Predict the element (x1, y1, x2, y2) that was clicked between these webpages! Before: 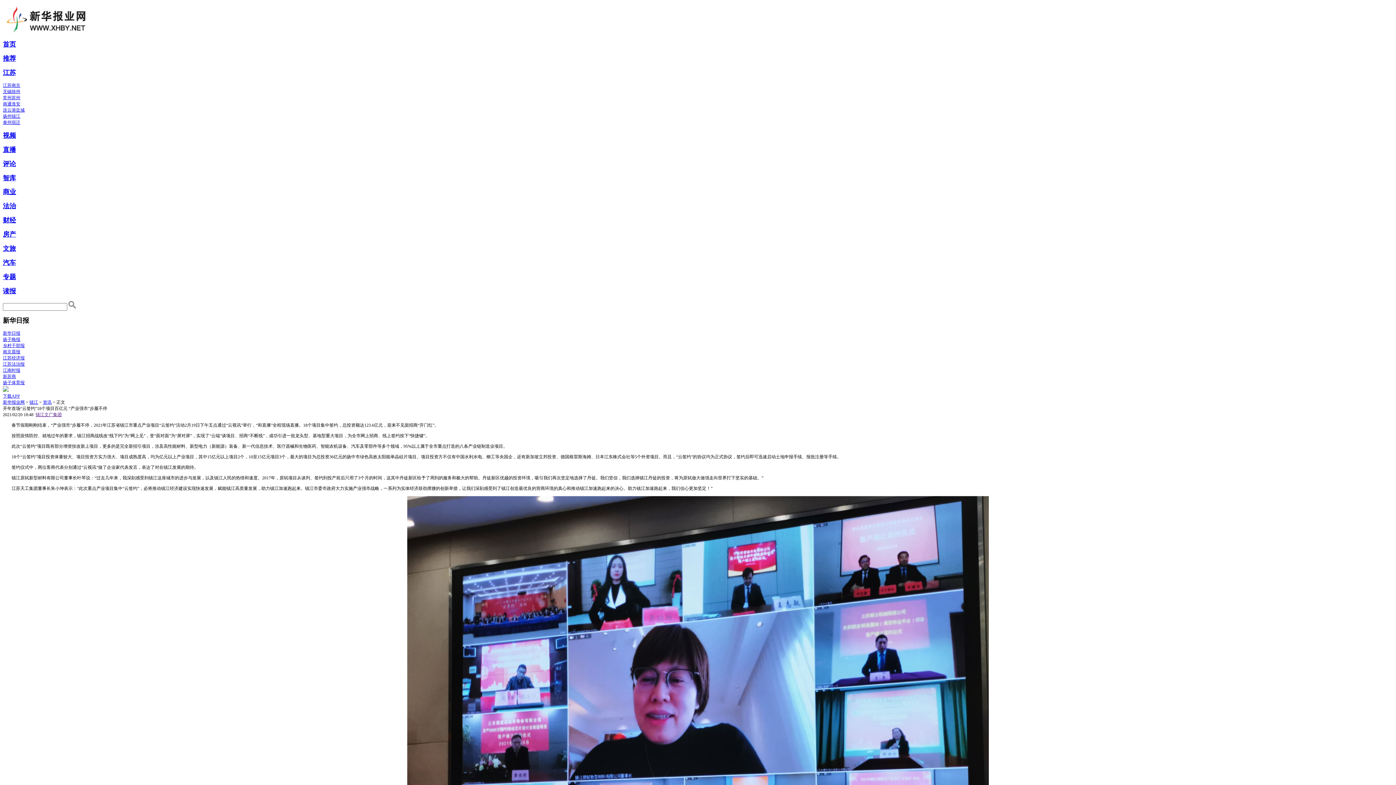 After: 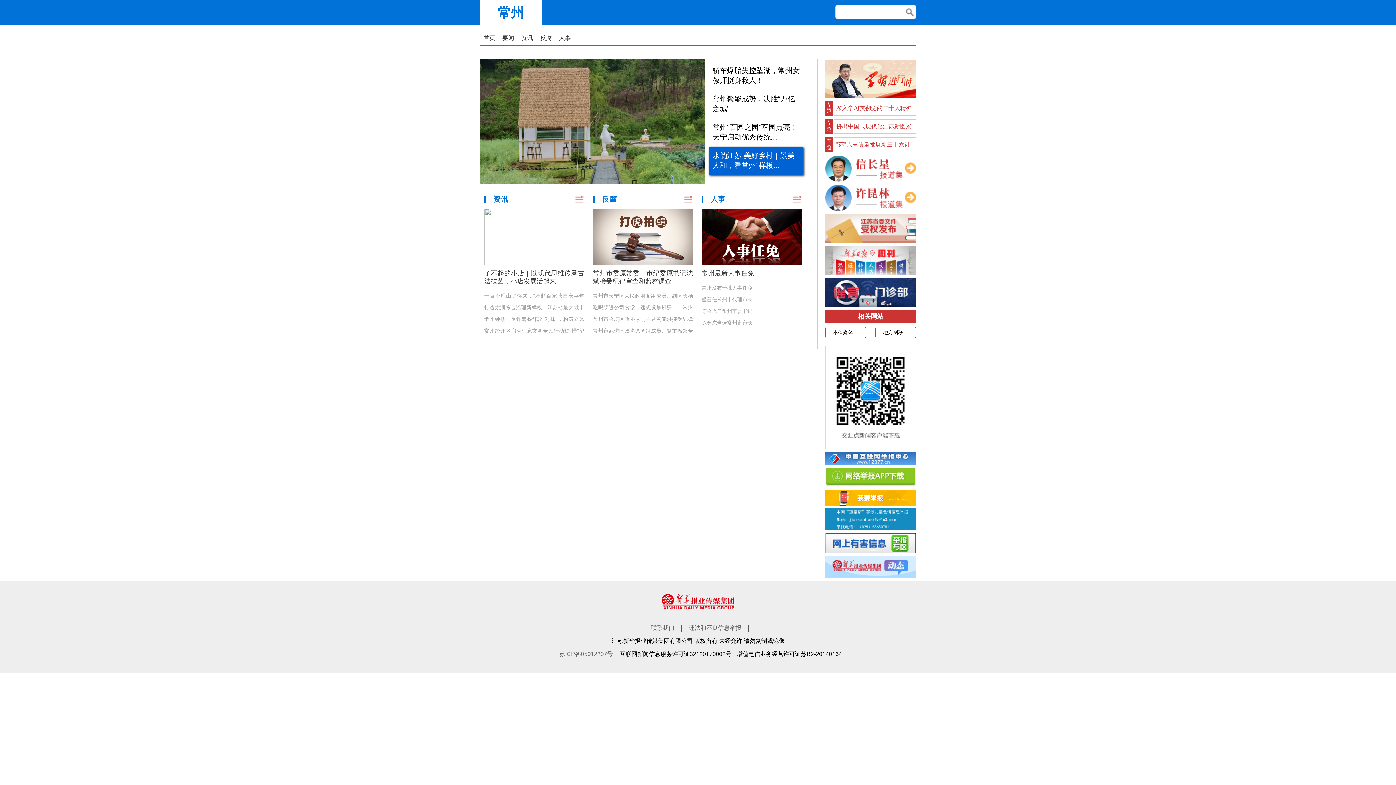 Action: bbox: (2, 95, 11, 100) label: 常州